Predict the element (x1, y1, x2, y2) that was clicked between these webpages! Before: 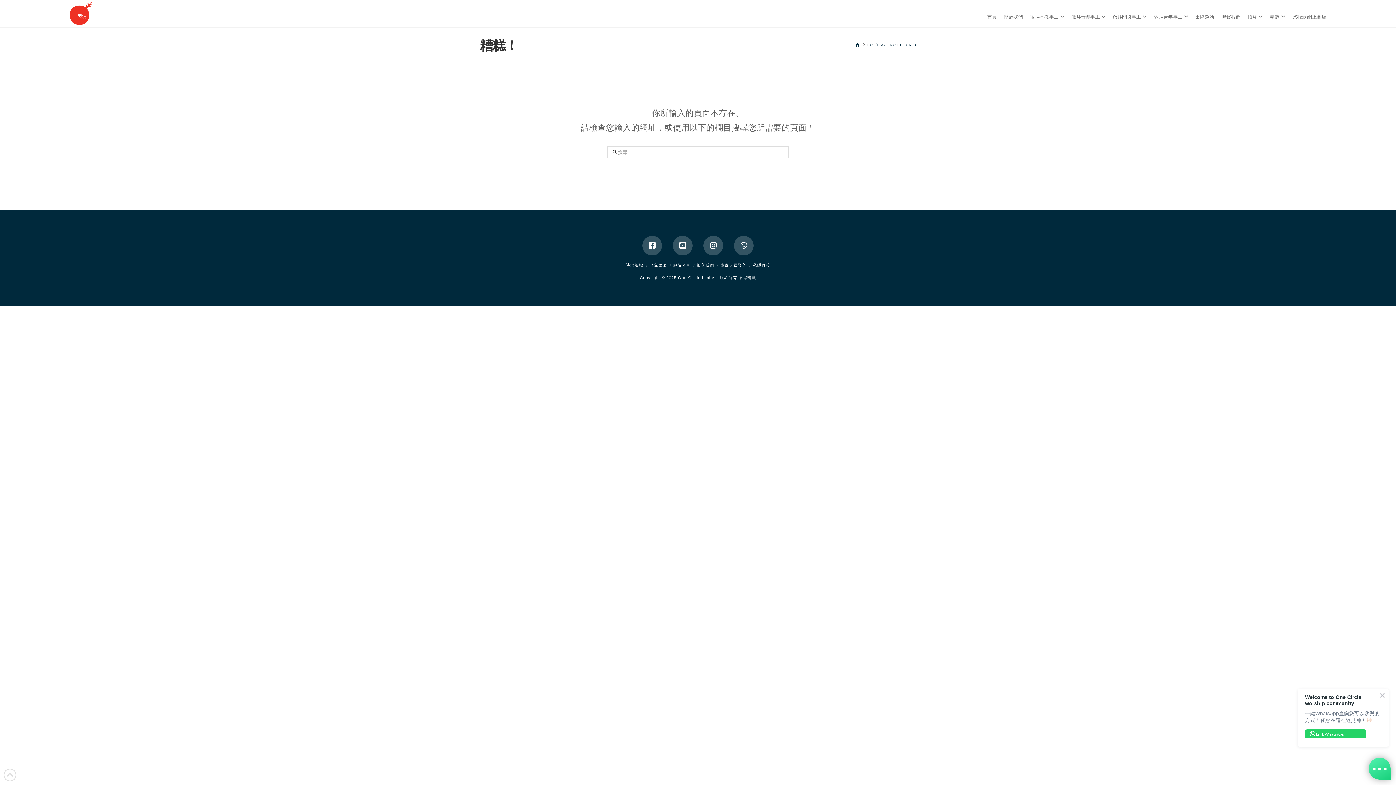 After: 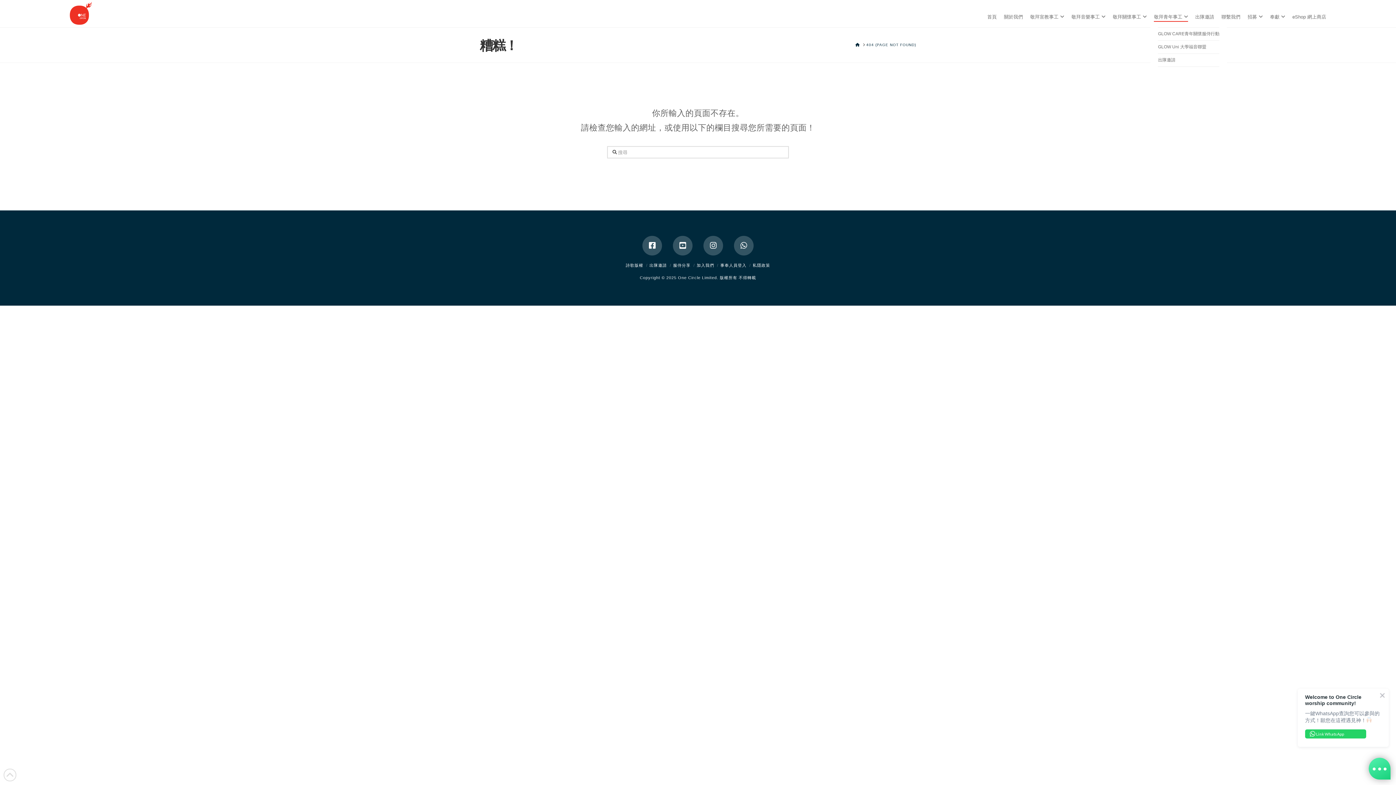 Action: label: 敬拜青年事工 bbox: (1150, 0, 1191, 27)